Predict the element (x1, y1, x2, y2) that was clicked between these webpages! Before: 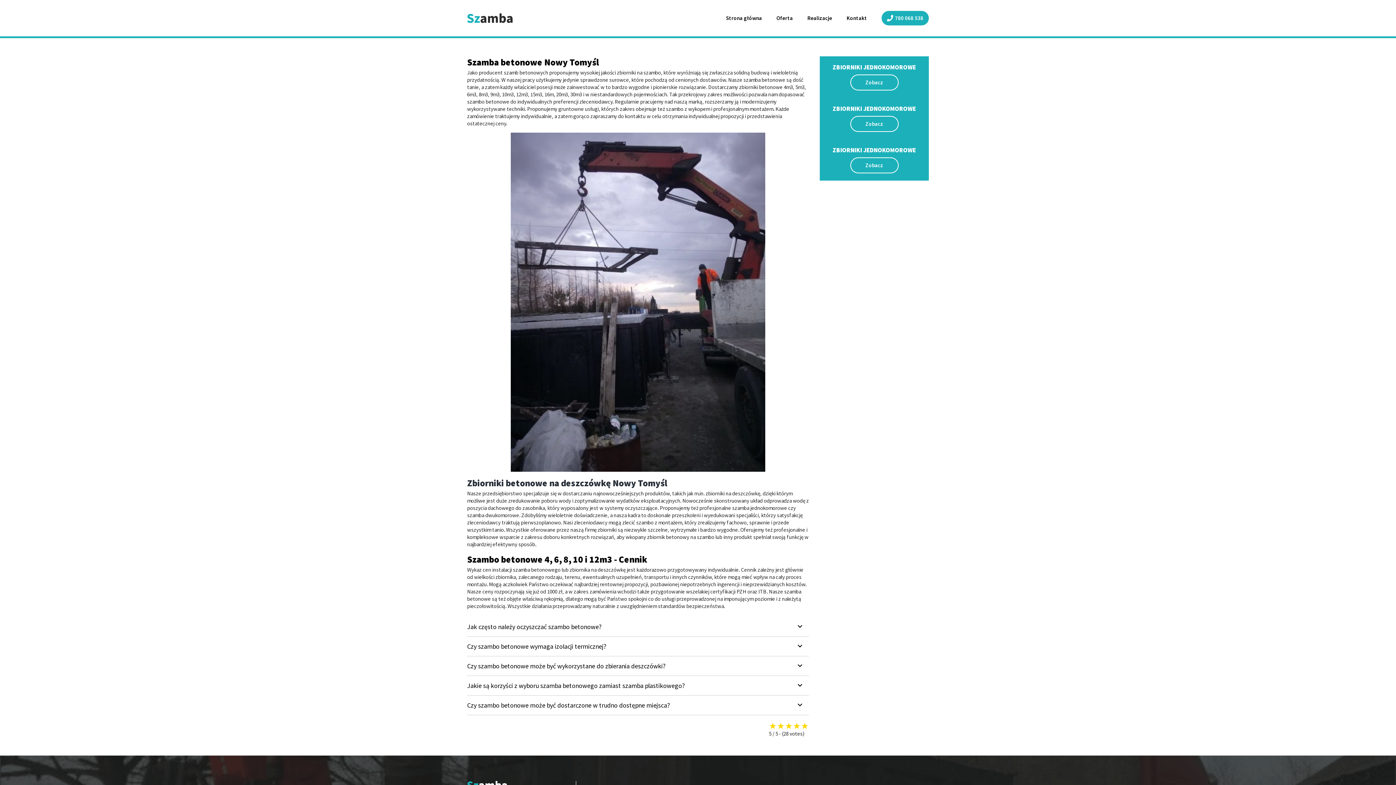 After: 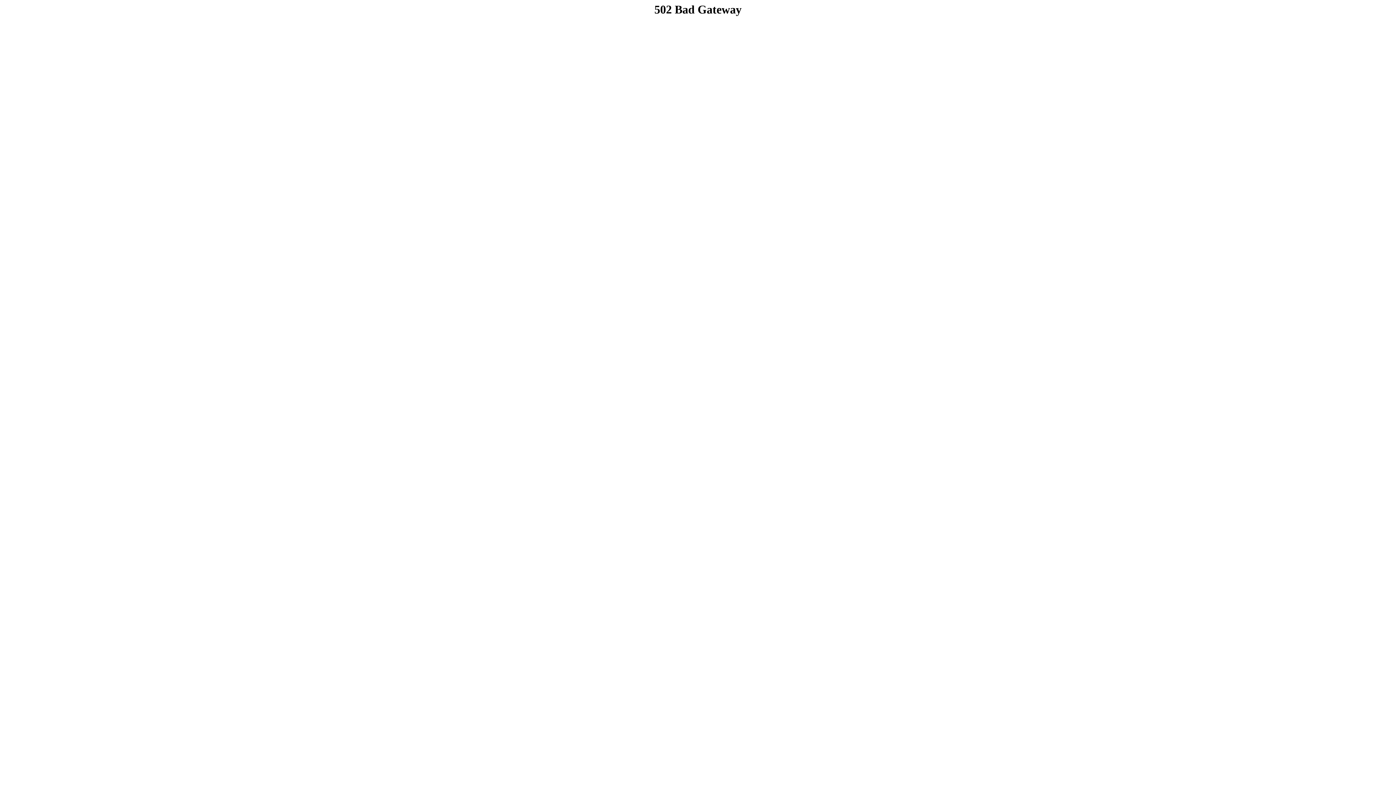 Action: bbox: (846, 14, 867, 21) label: Kontakt